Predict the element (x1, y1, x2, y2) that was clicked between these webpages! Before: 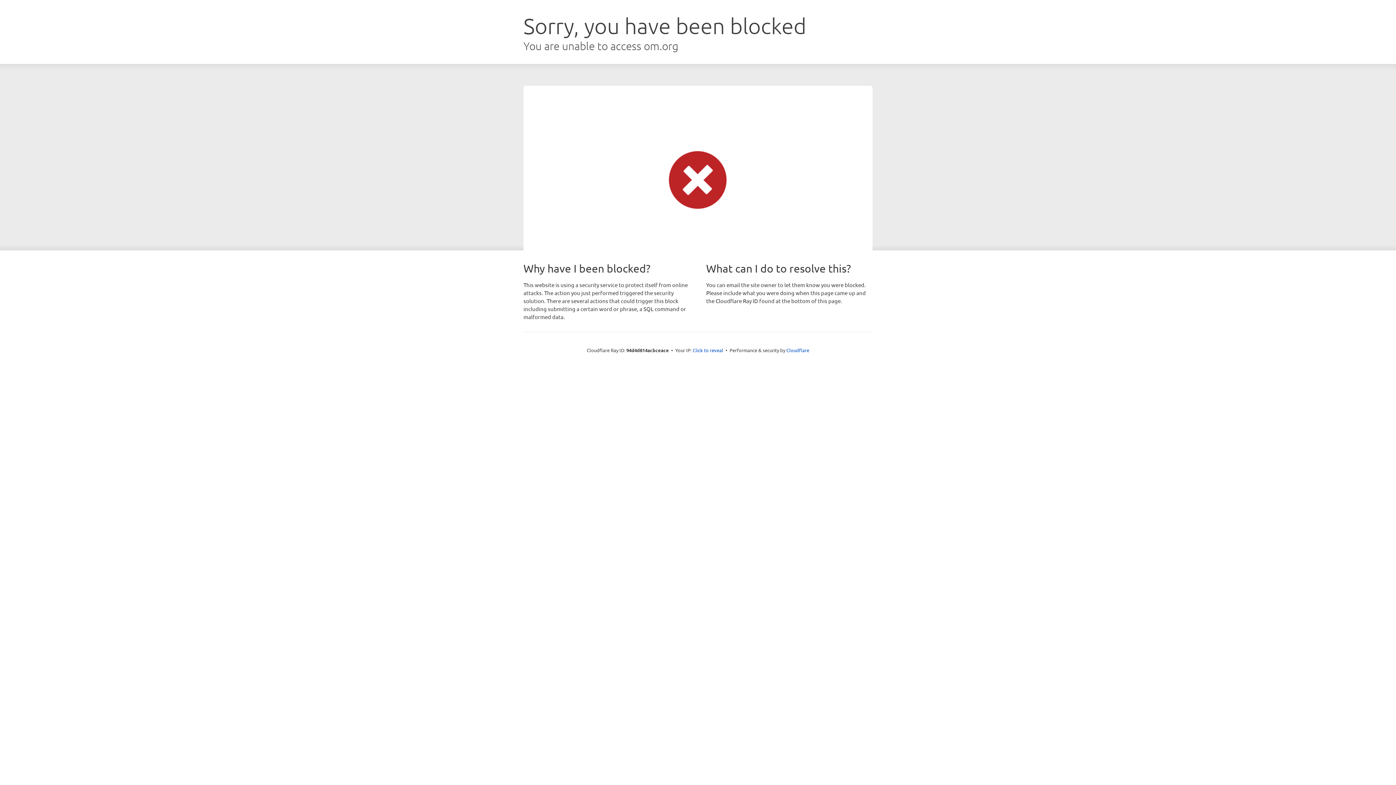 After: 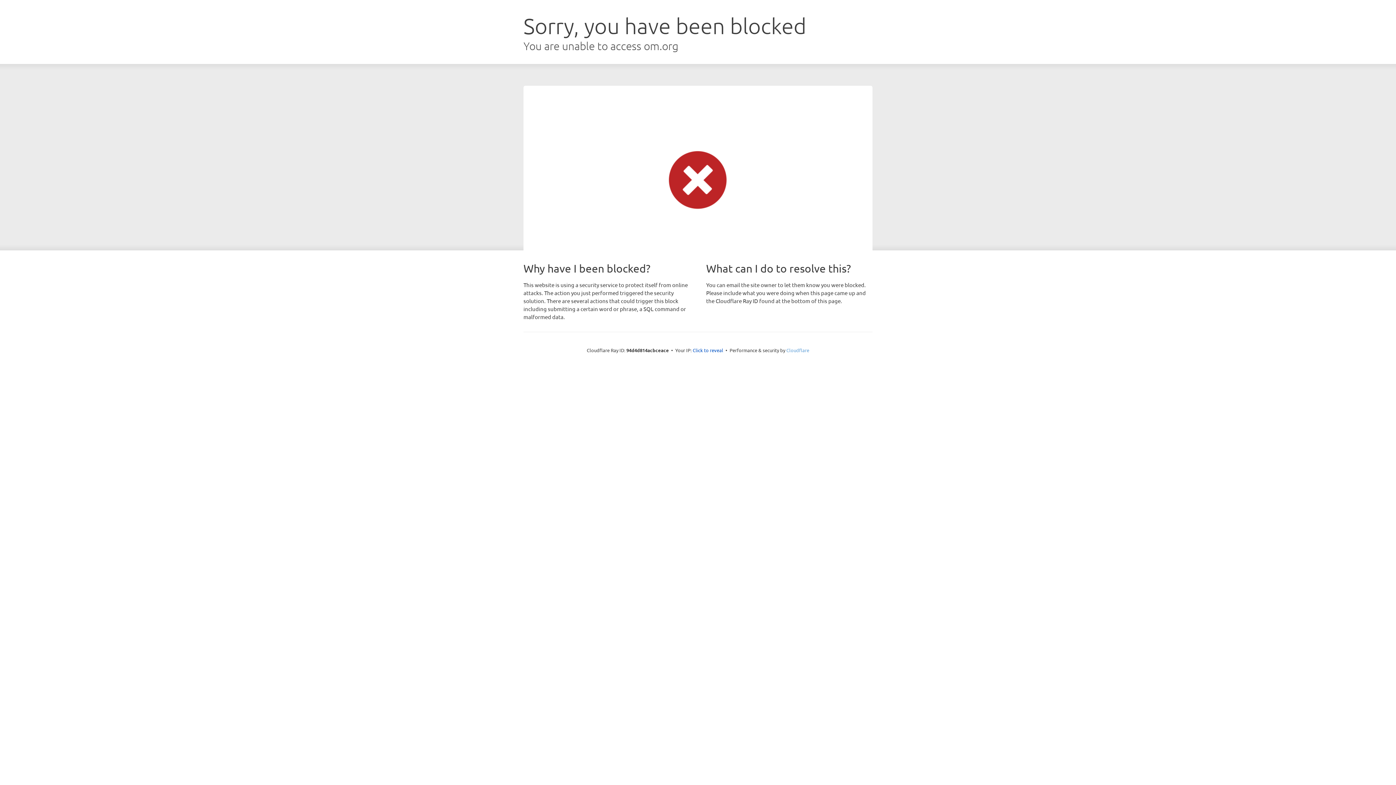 Action: label: Cloudflare bbox: (786, 347, 809, 353)